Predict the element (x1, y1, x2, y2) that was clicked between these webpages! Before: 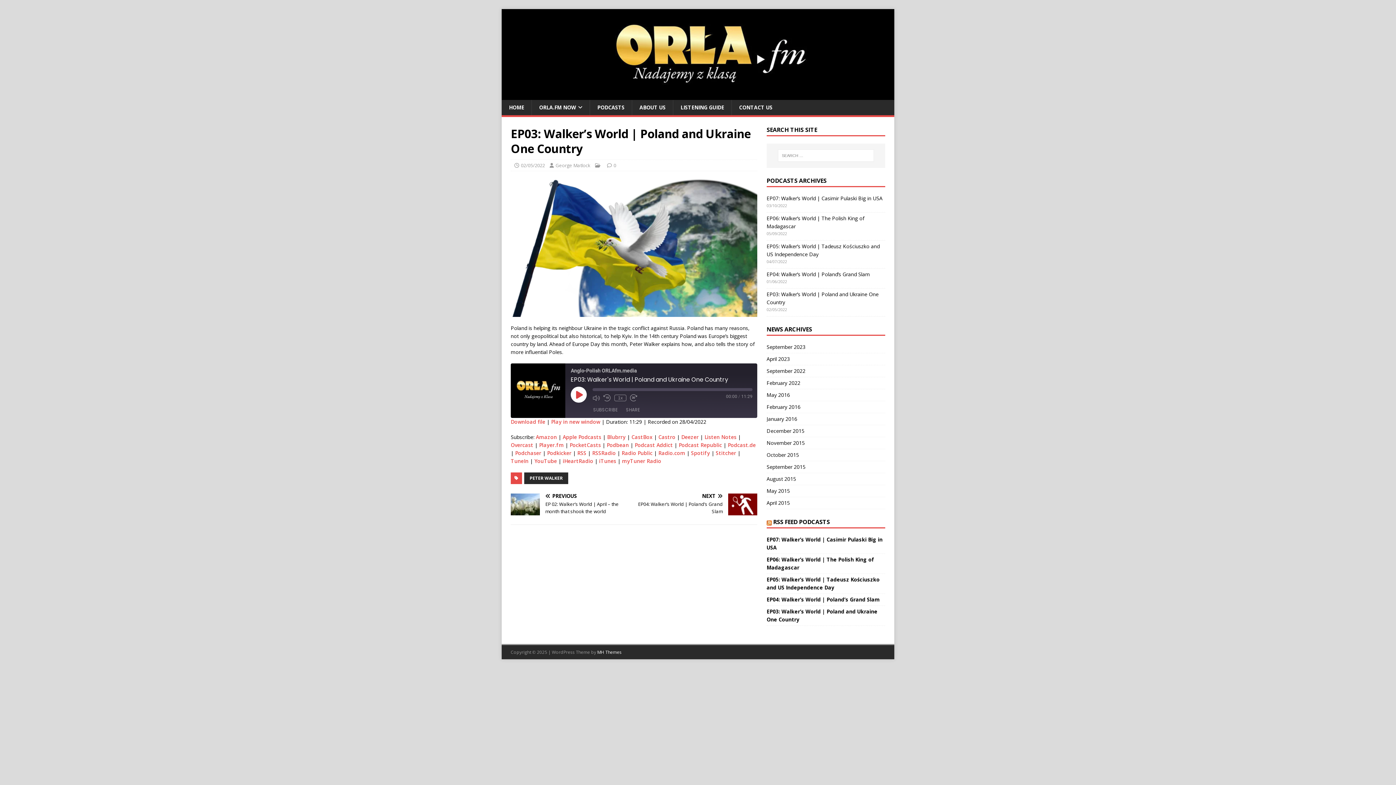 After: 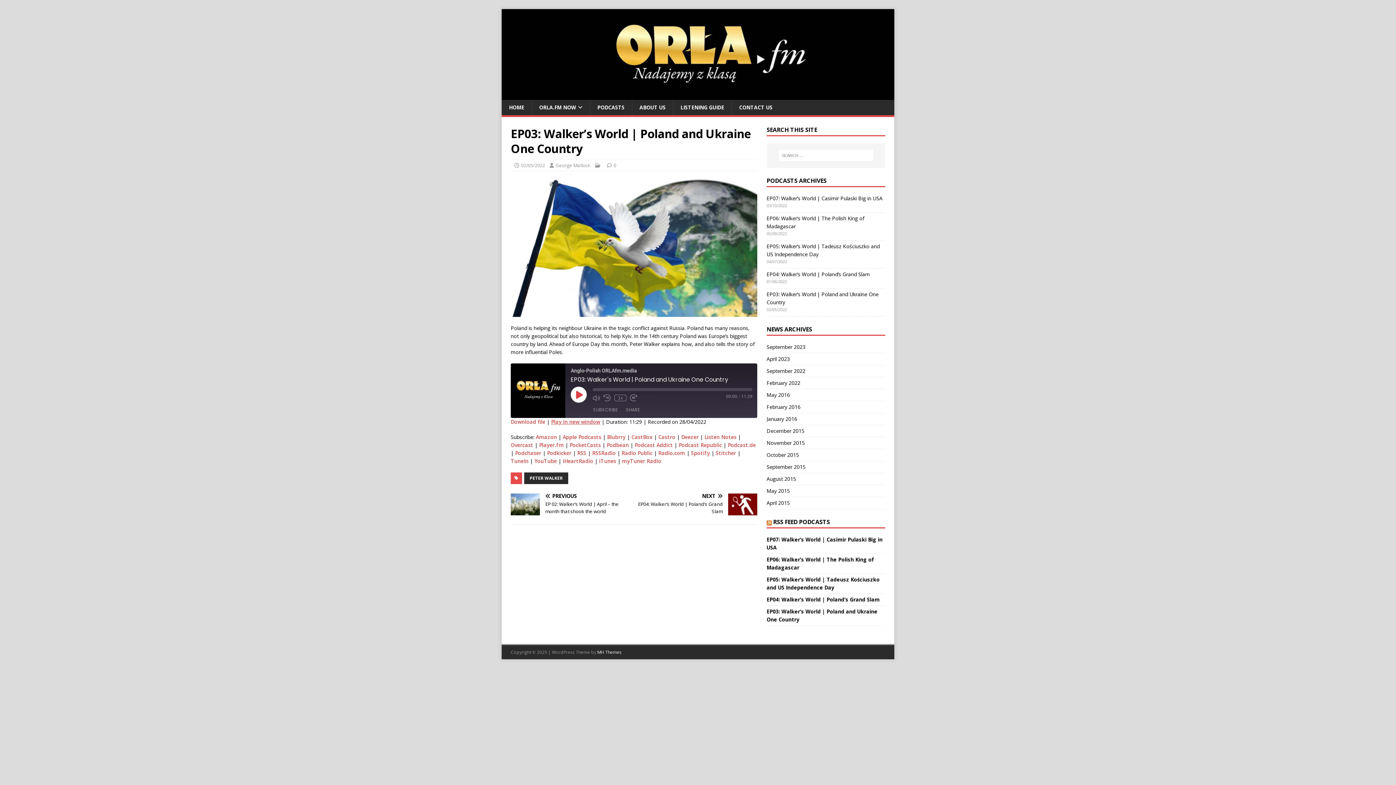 Action: bbox: (551, 418, 600, 425) label: Play in new window